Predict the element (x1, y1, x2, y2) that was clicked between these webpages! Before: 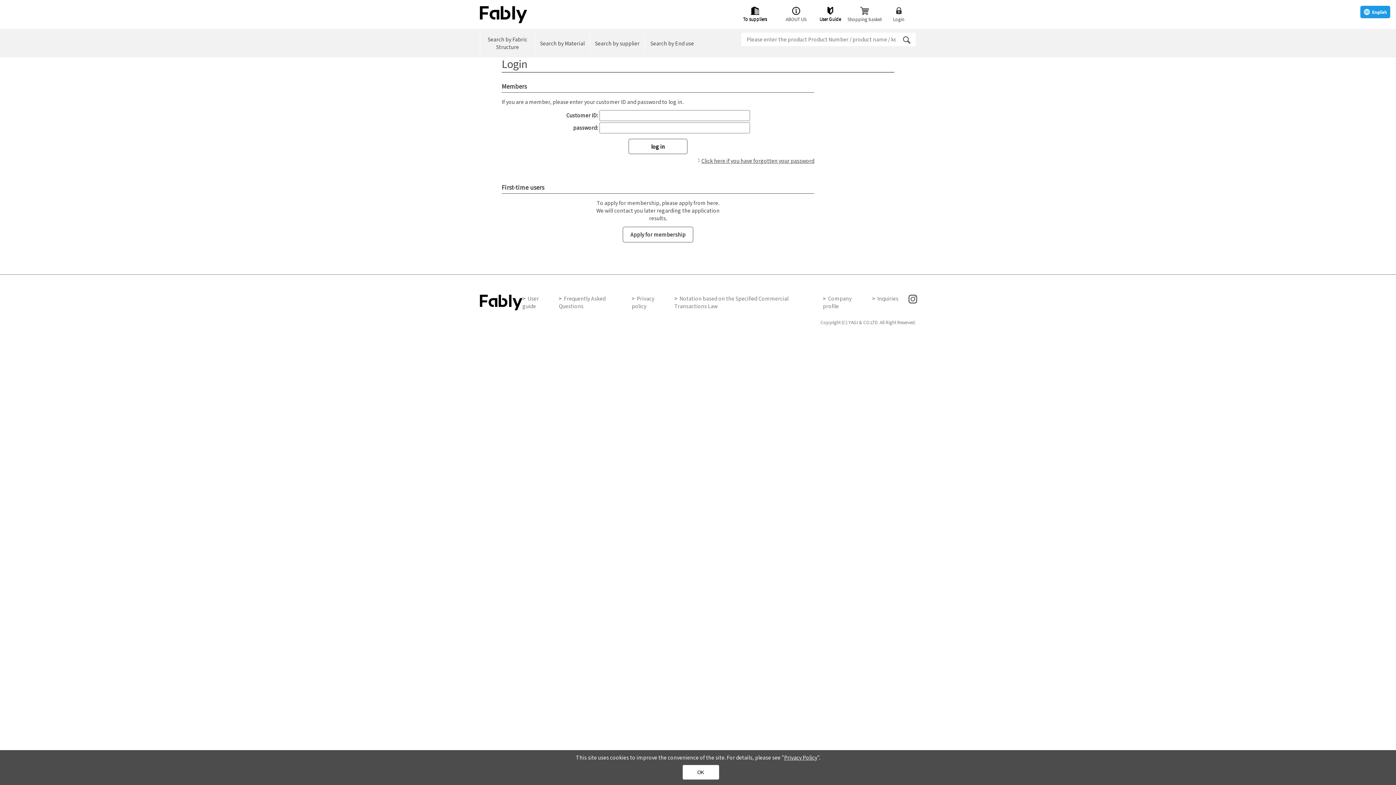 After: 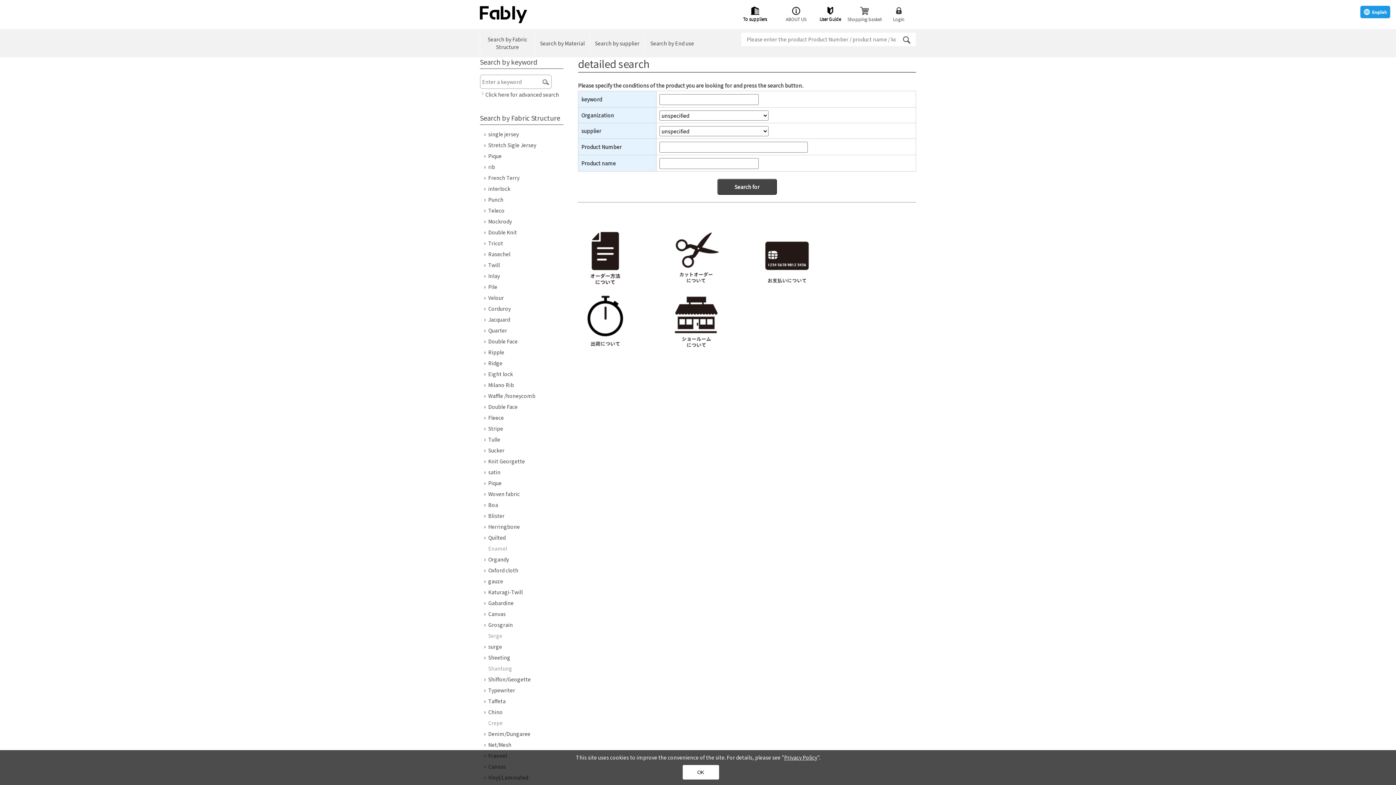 Action: label: Search bbox: (902, 36, 910, 43)